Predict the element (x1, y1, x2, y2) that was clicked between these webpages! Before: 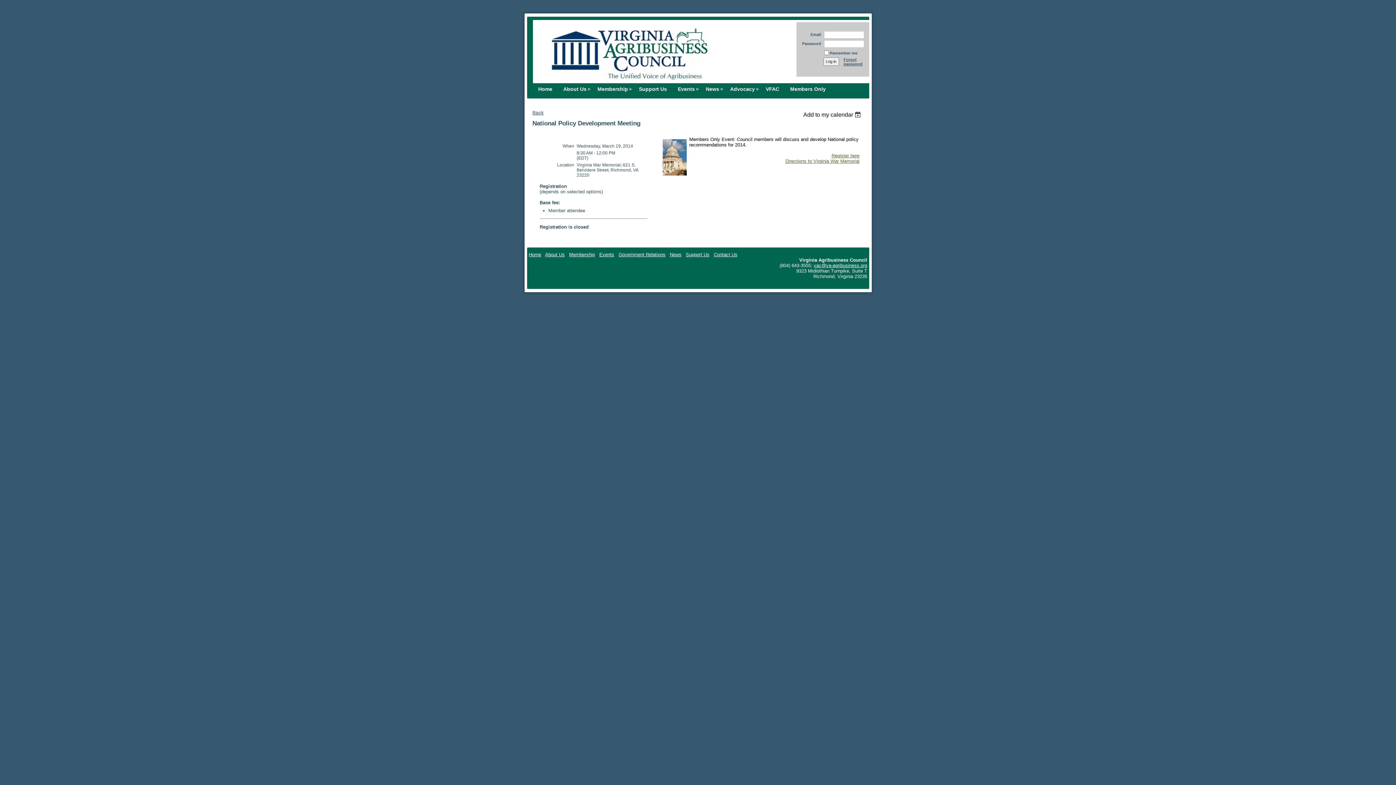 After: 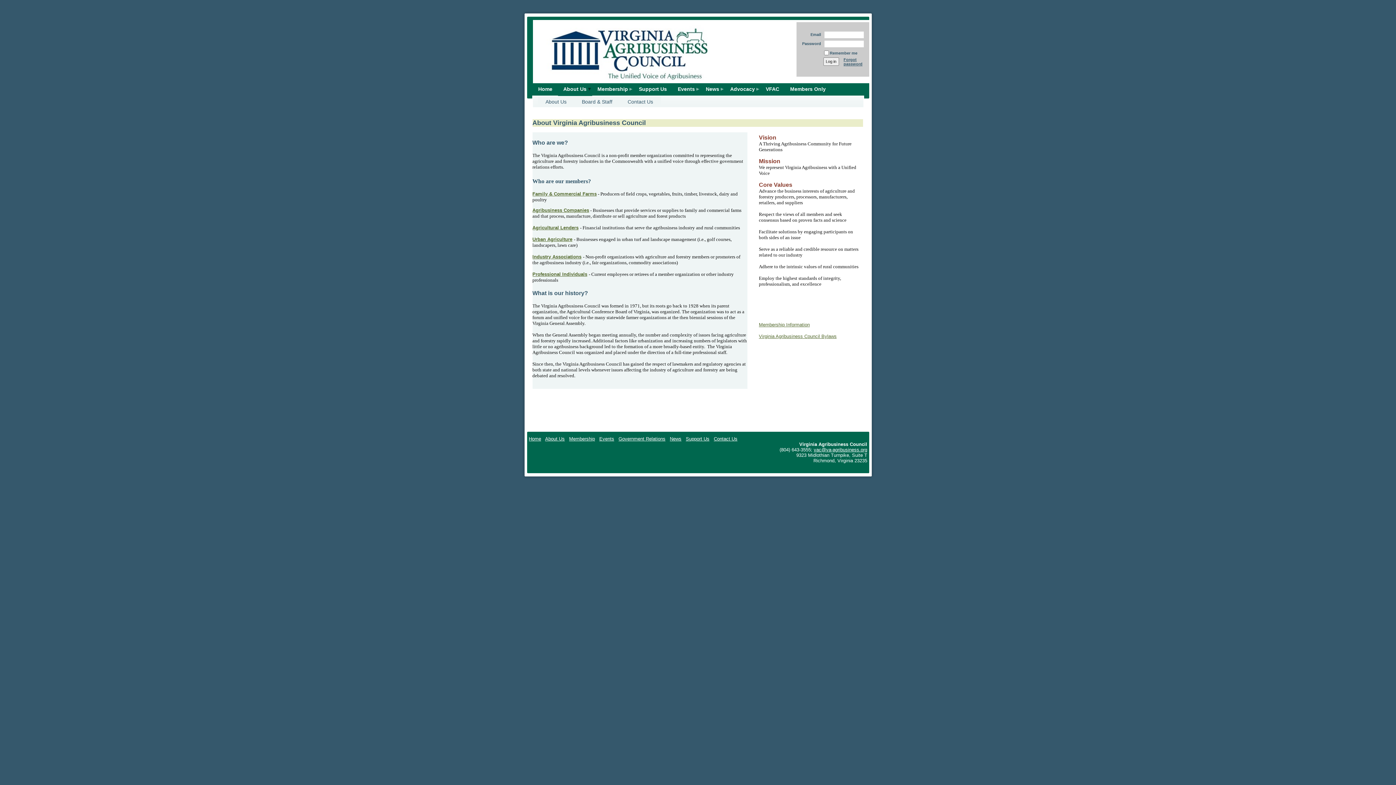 Action: bbox: (563, 86, 586, 92) label: About Us